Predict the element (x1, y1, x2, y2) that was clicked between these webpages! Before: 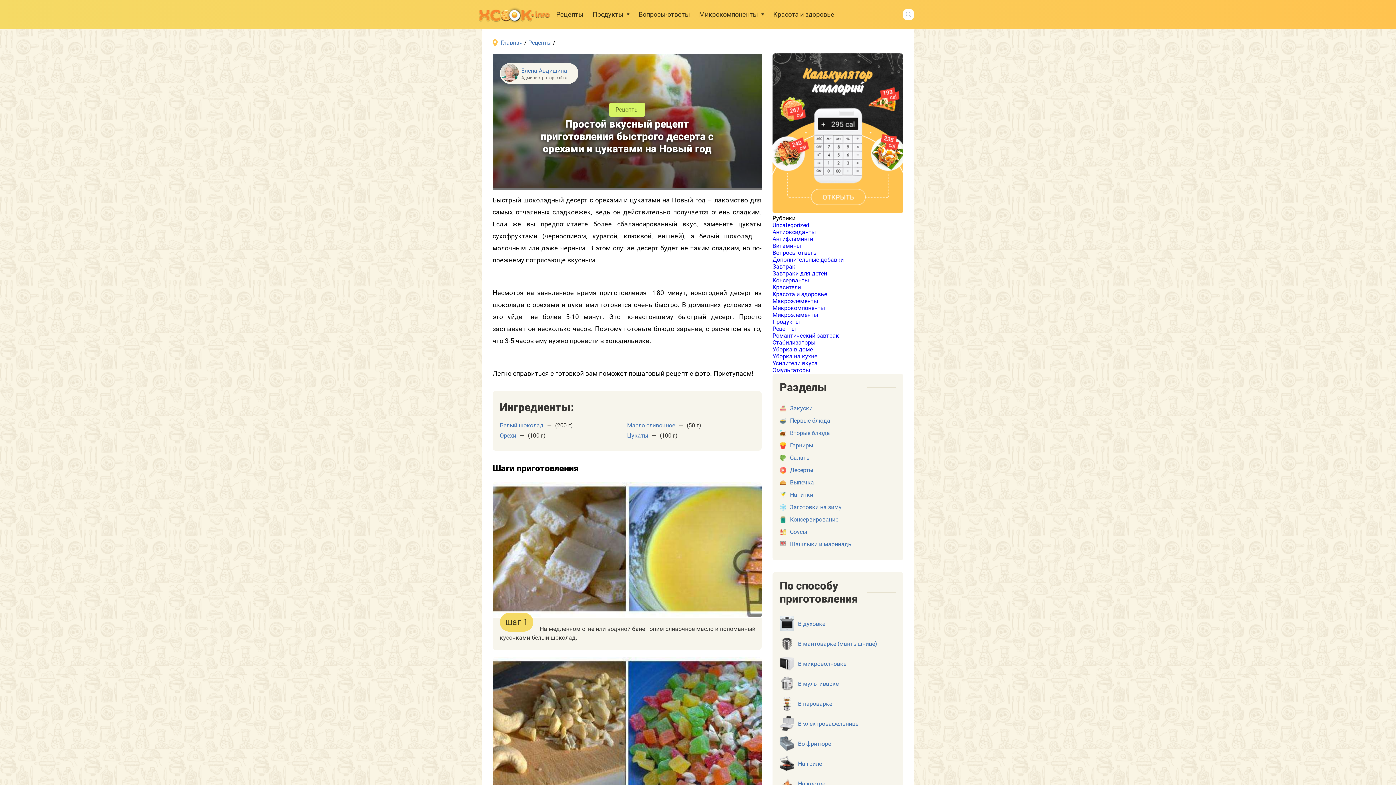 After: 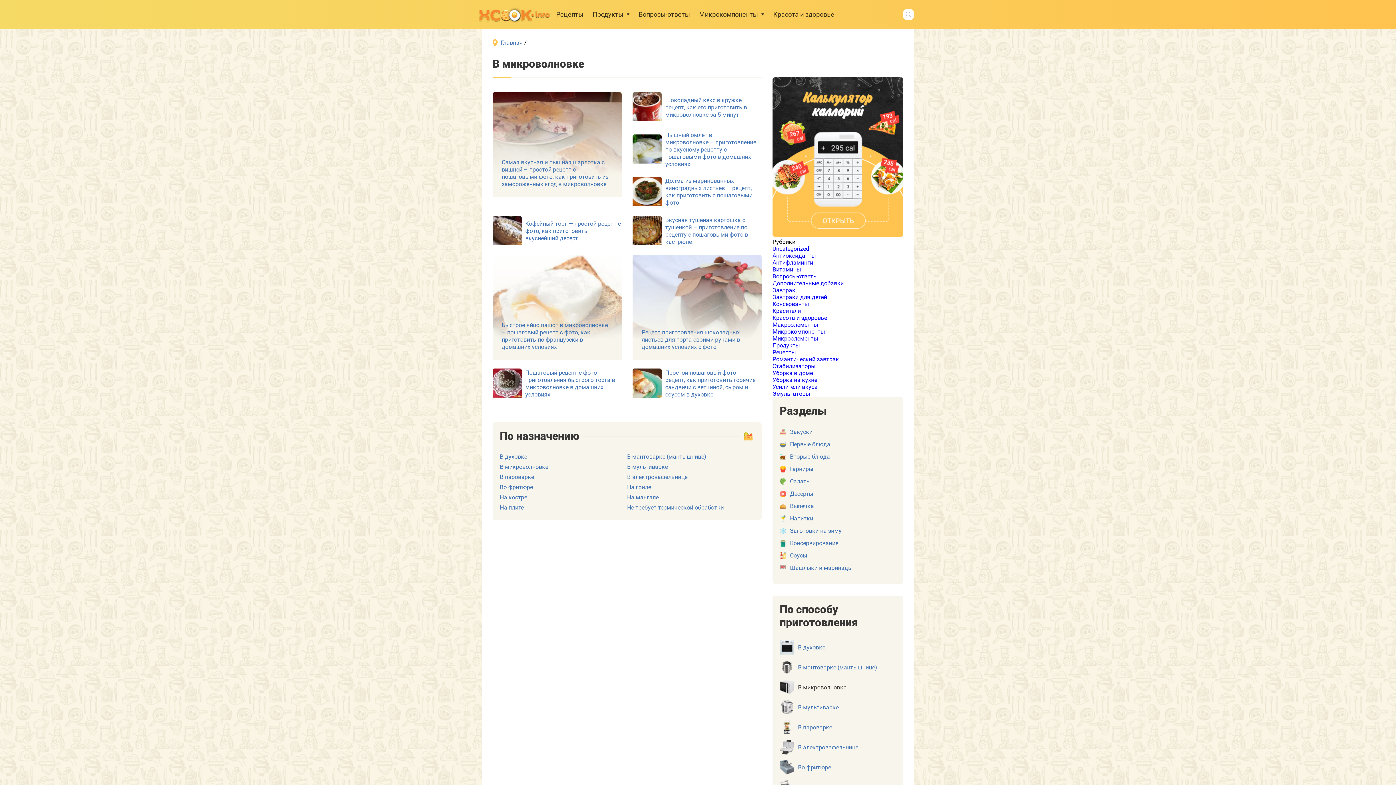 Action: label: В микроволновке bbox: (798, 660, 846, 667)